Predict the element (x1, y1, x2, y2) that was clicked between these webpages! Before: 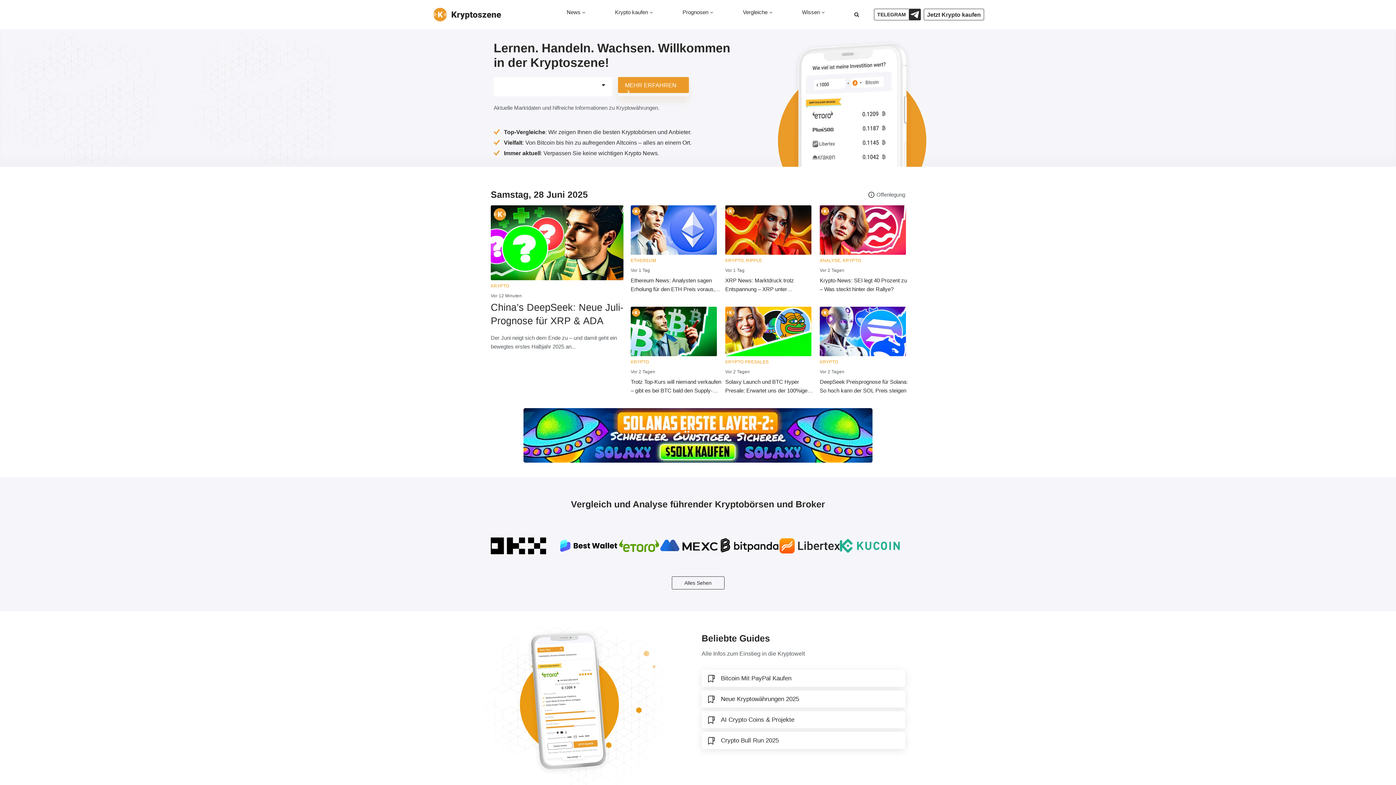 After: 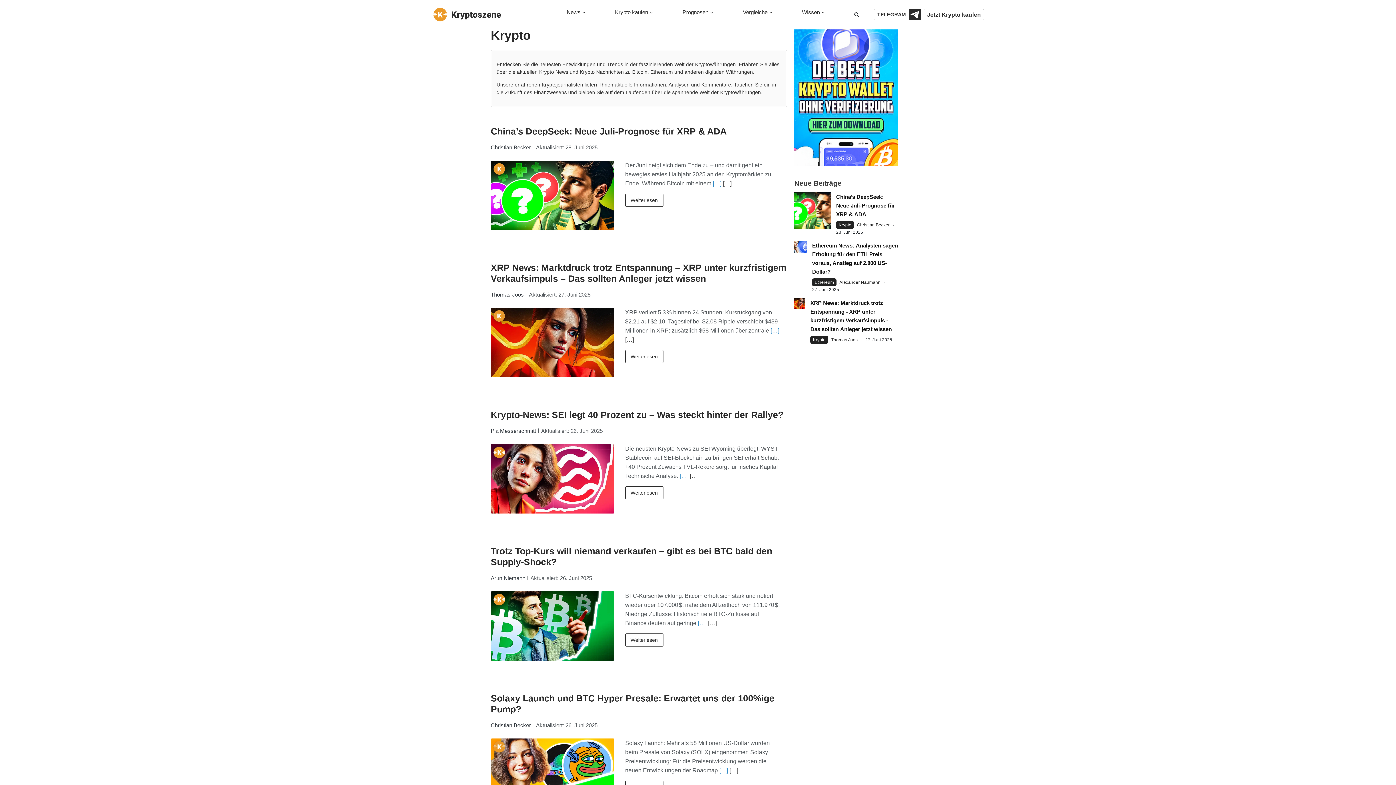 Action: label: KRYPTO bbox: (490, 283, 509, 288)